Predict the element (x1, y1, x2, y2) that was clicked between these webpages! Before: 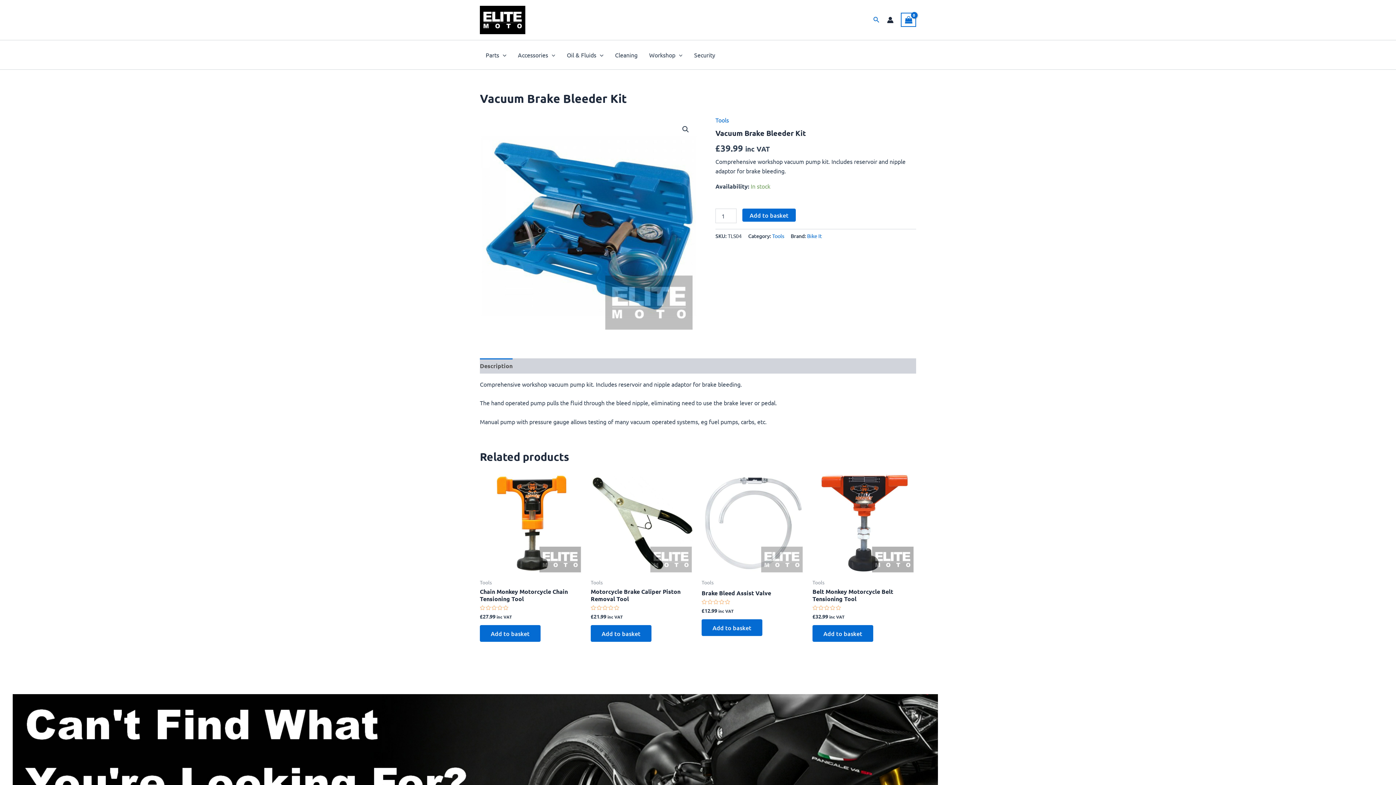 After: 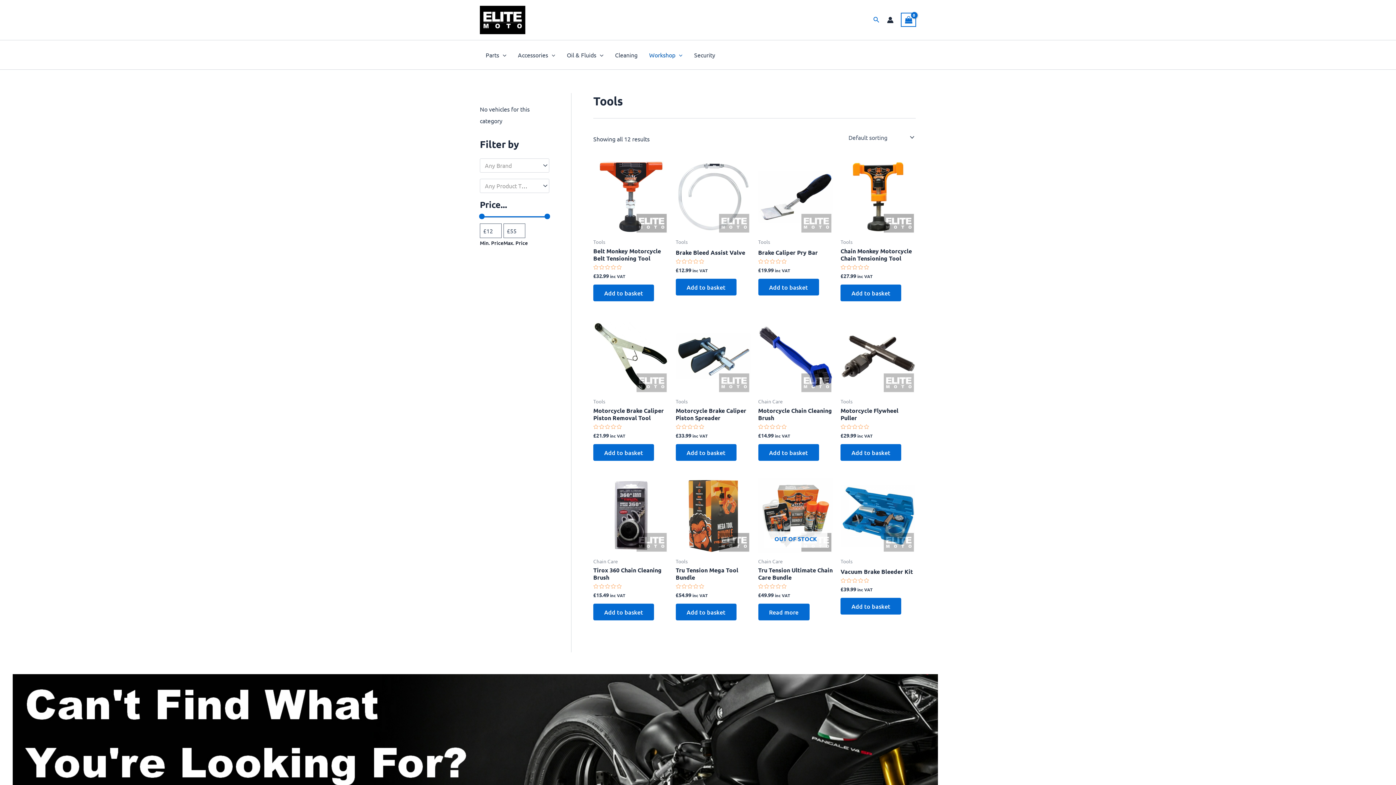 Action: label: Tools bbox: (772, 232, 784, 239)